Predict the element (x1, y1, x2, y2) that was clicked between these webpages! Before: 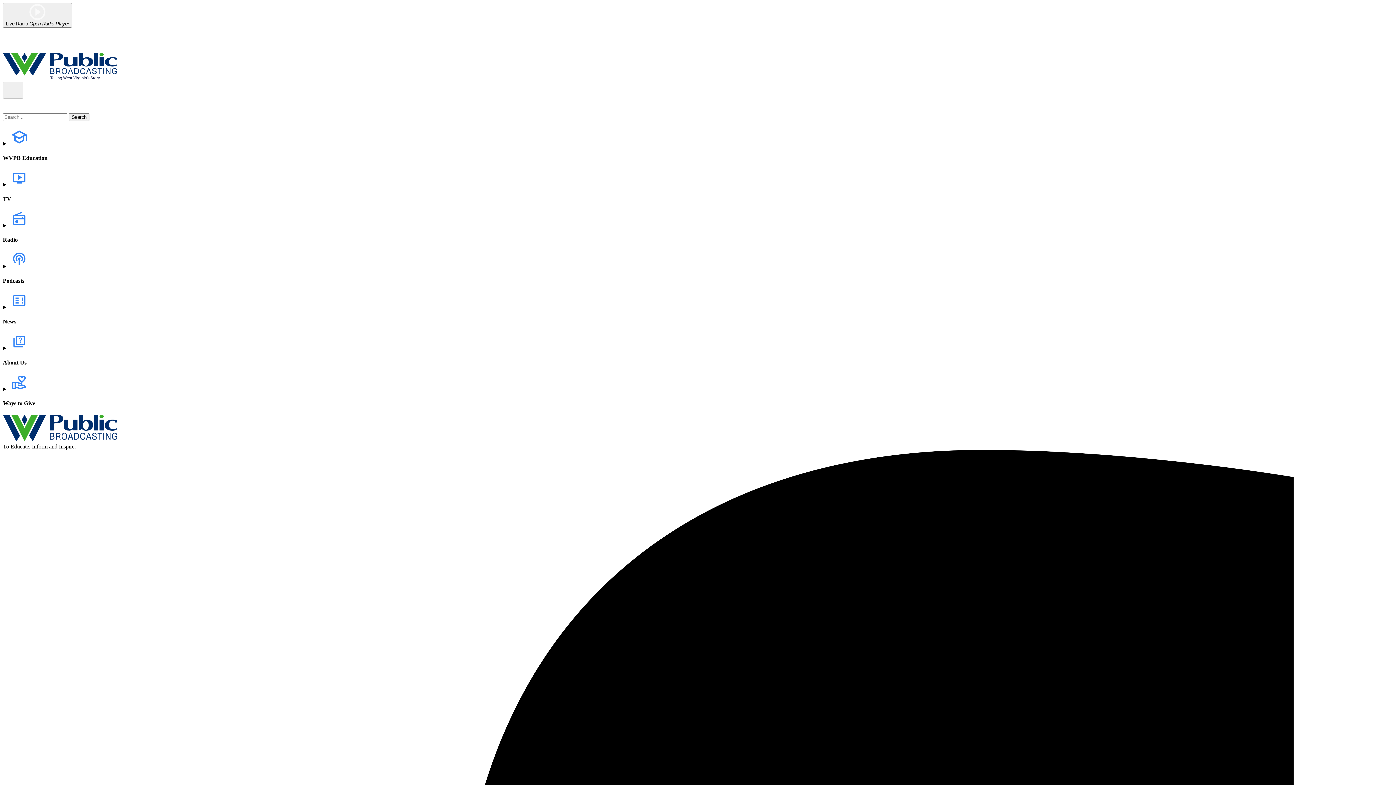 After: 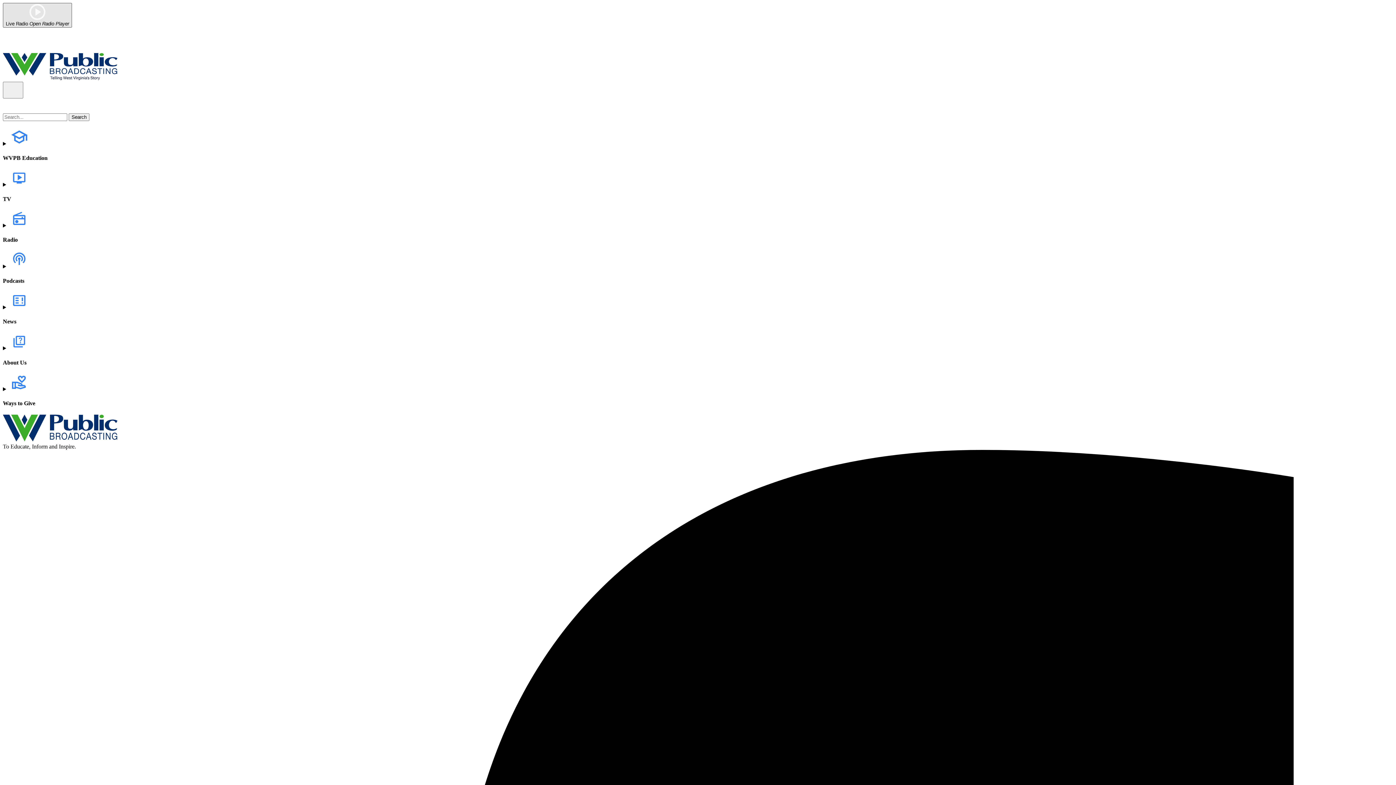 Action: bbox: (2, 2, 72, 27) label: Play